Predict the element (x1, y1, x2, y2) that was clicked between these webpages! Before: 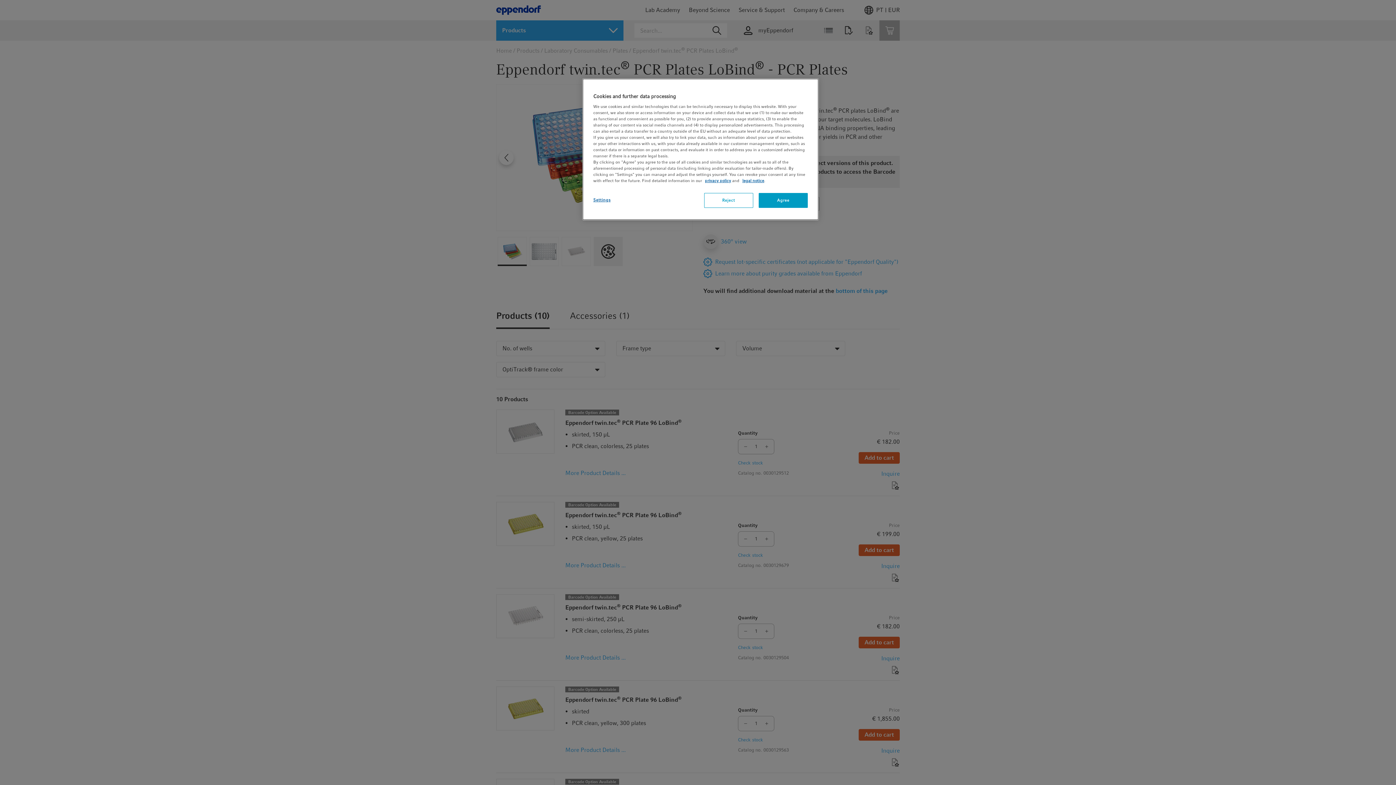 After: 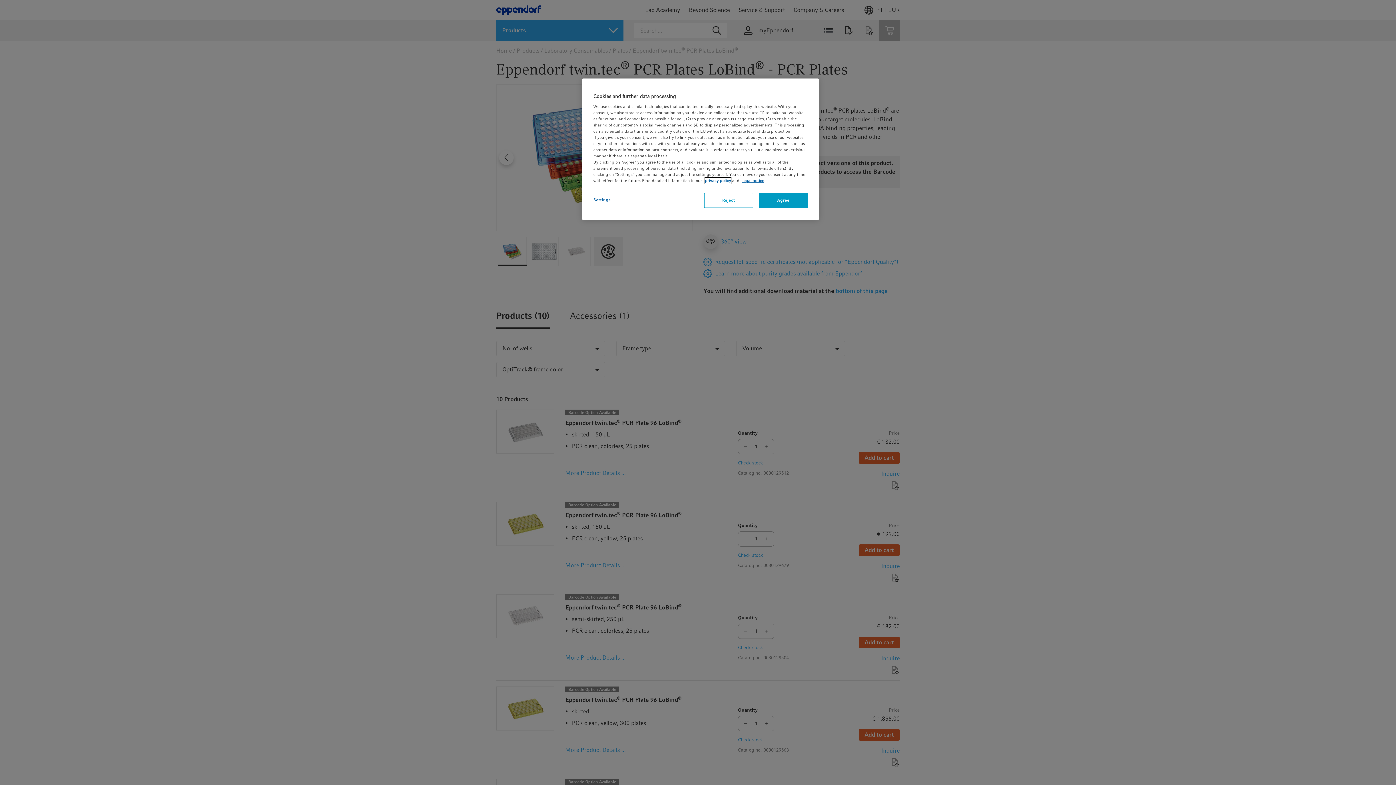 Action: label: privacy policy bbox: (705, 177, 731, 184)